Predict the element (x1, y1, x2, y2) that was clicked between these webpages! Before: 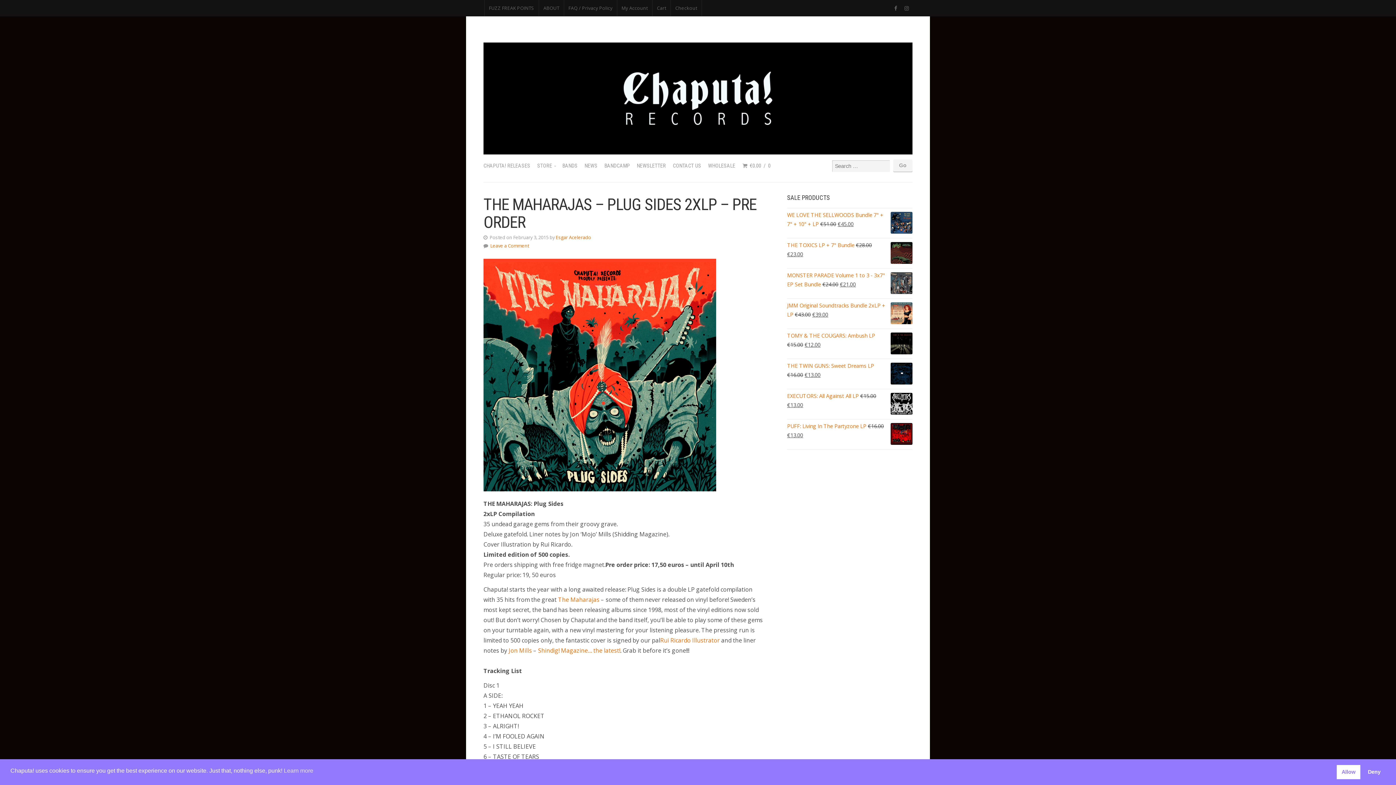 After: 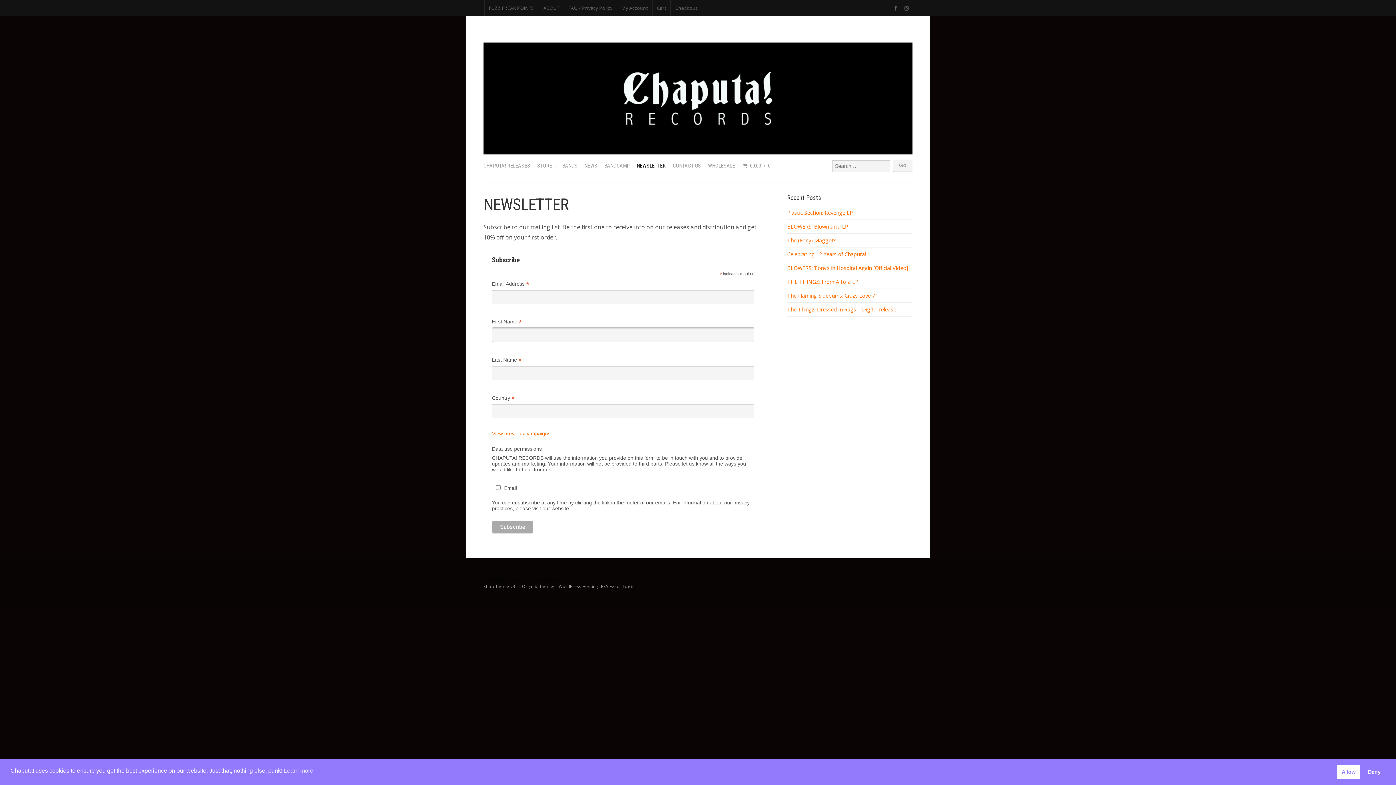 Action: bbox: (634, 158, 669, 173) label: NEWSLETTER